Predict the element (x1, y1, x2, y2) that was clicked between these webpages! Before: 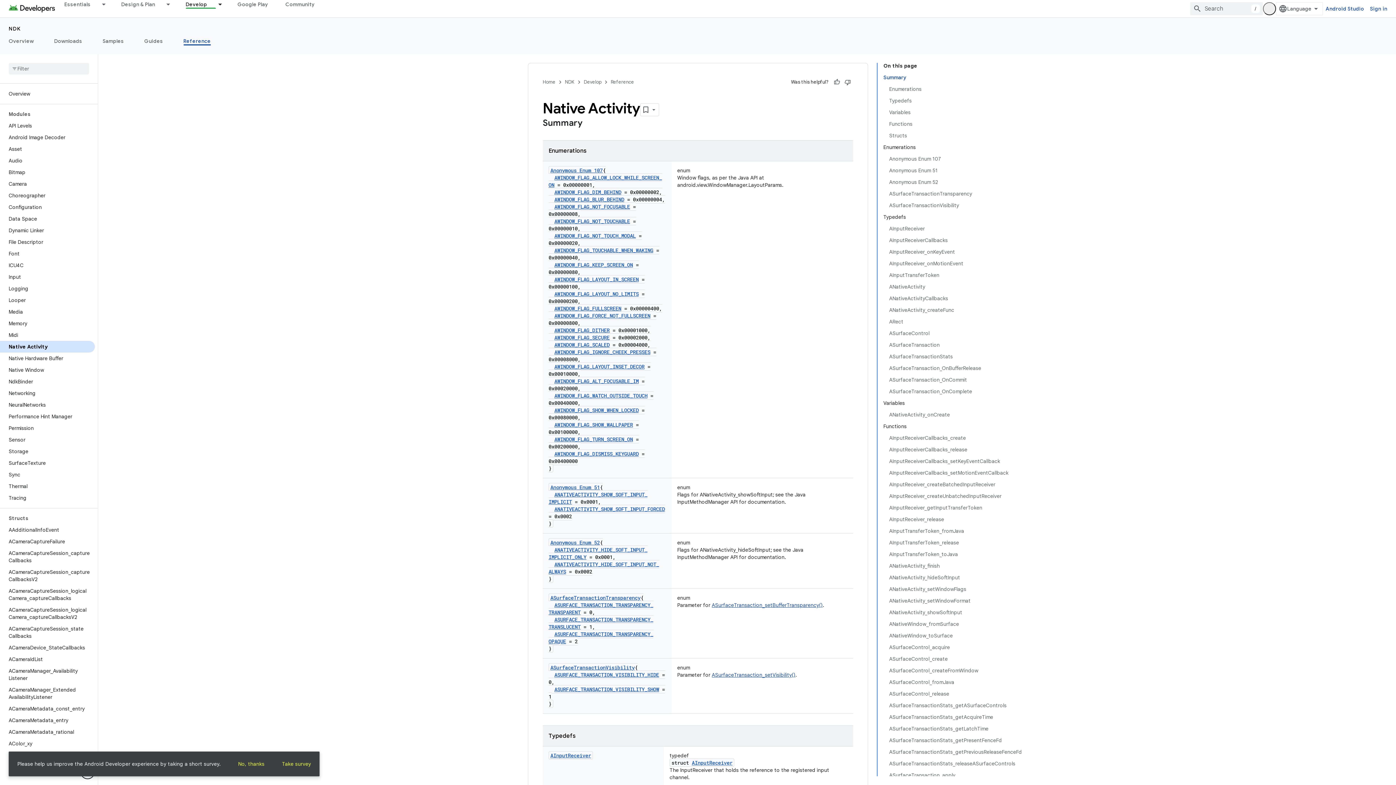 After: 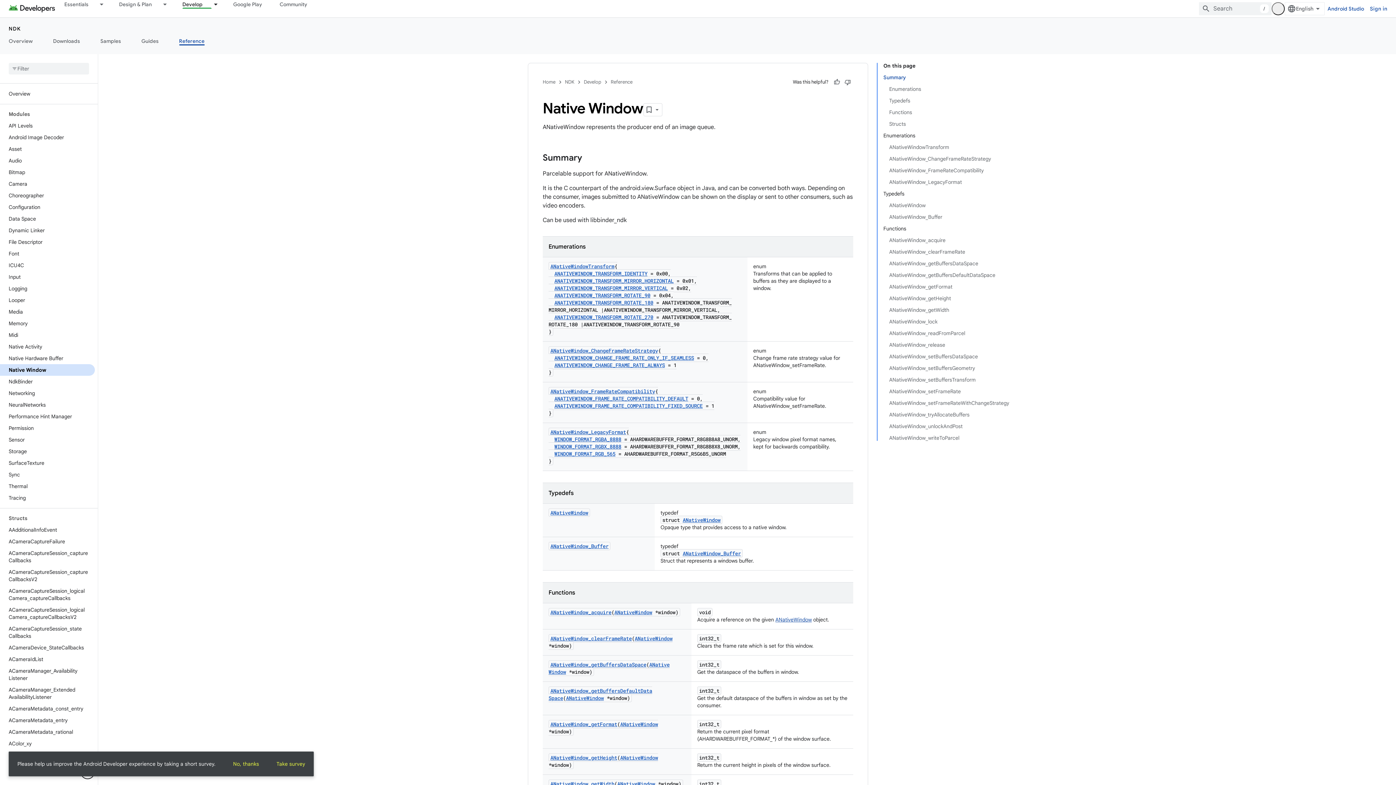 Action: label: Native Window bbox: (0, 364, 94, 376)